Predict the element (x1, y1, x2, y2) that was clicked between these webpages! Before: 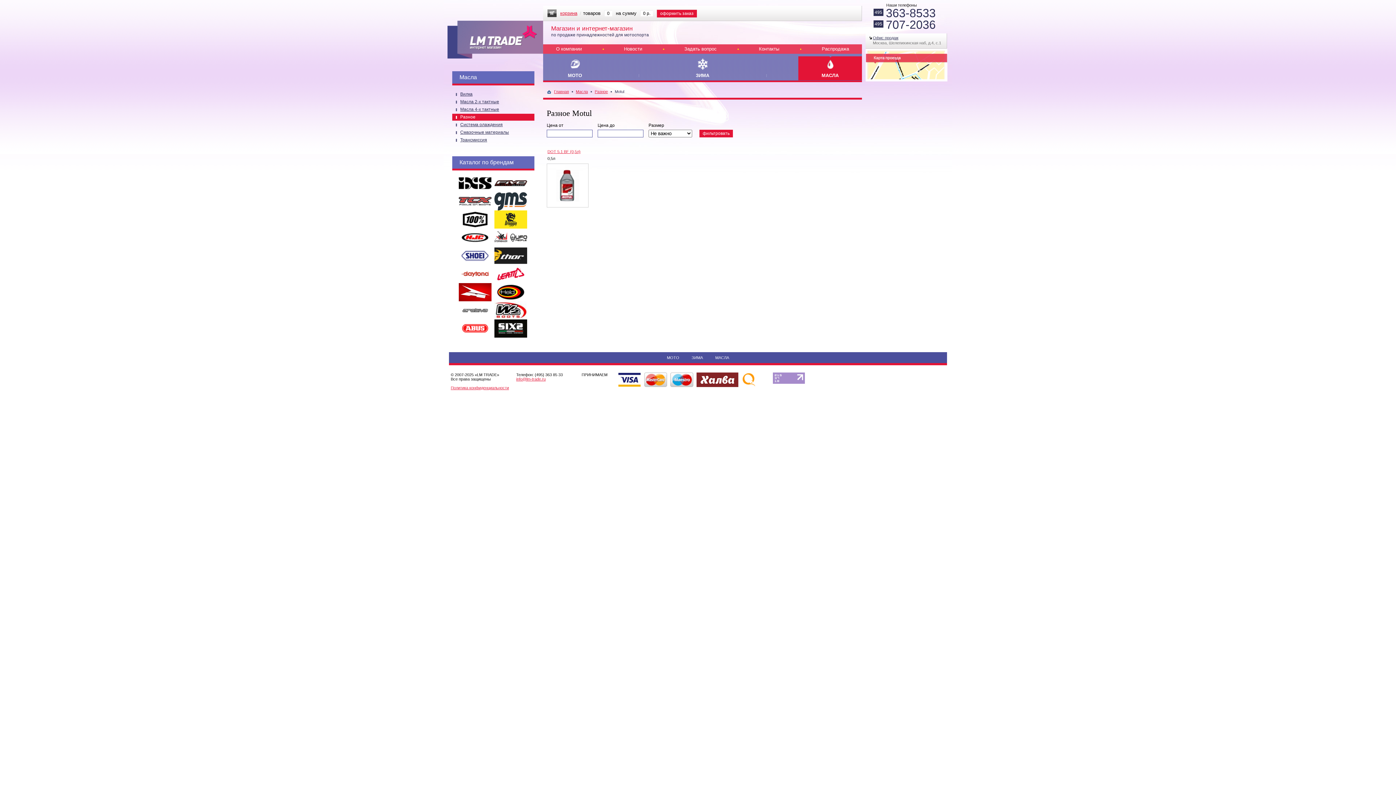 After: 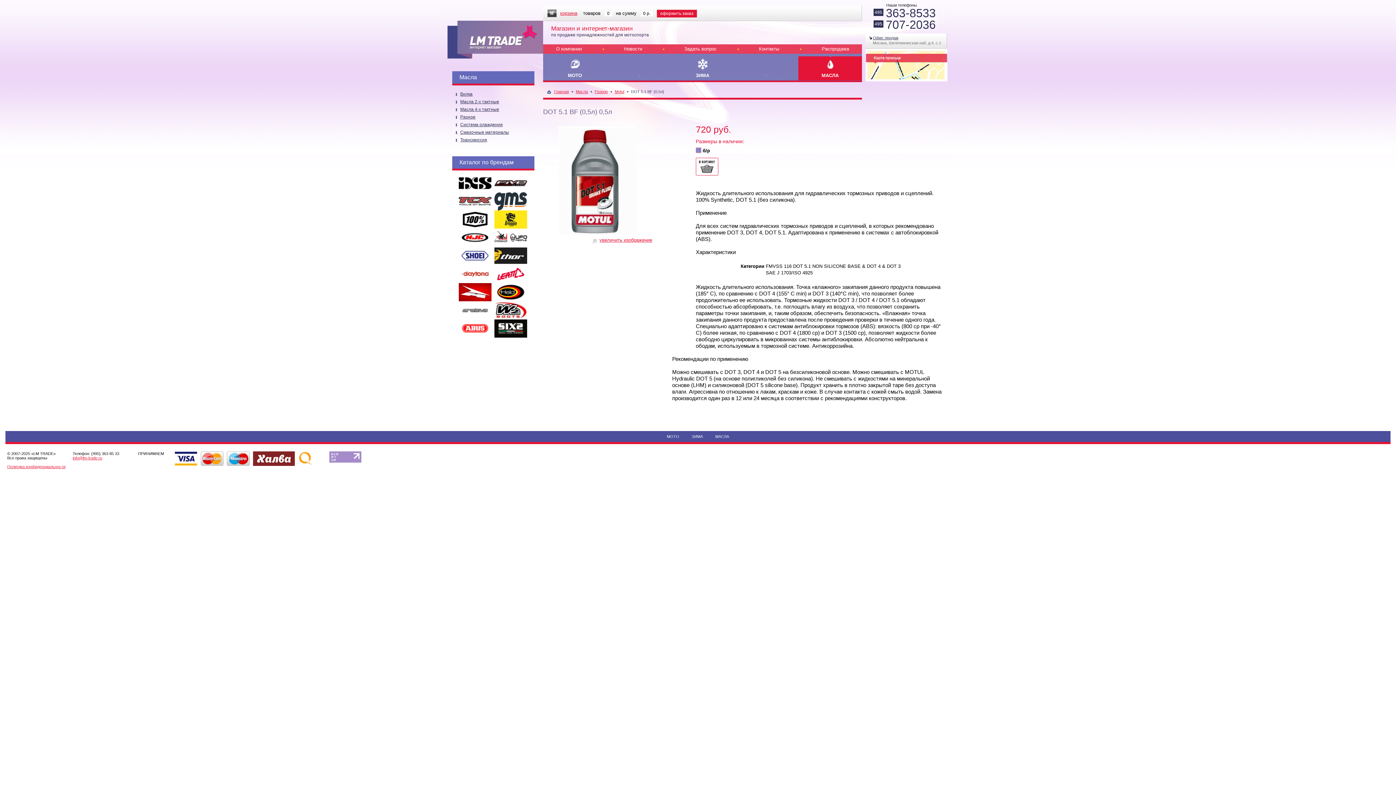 Action: bbox: (547, 149, 580, 153) label: DOT 5.1 BF (0,5л)